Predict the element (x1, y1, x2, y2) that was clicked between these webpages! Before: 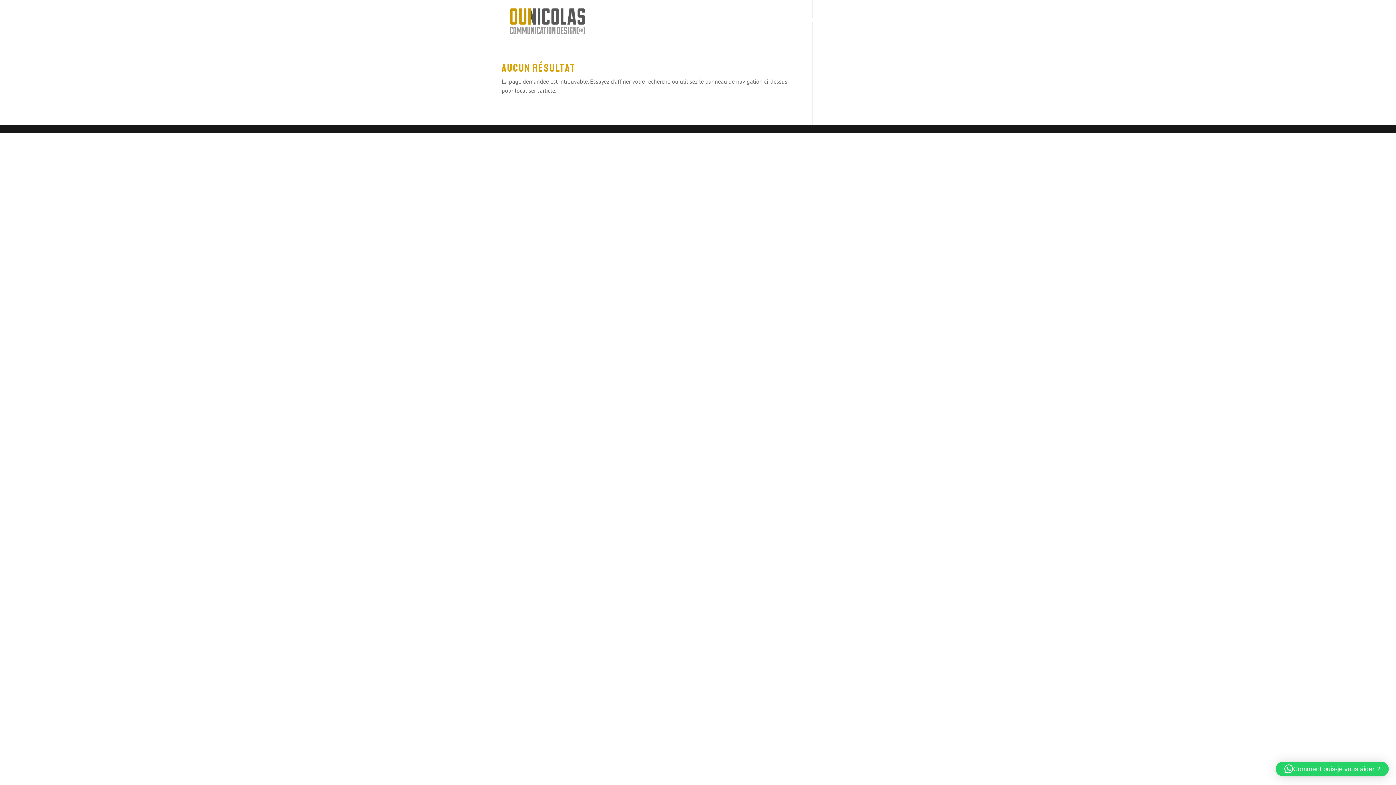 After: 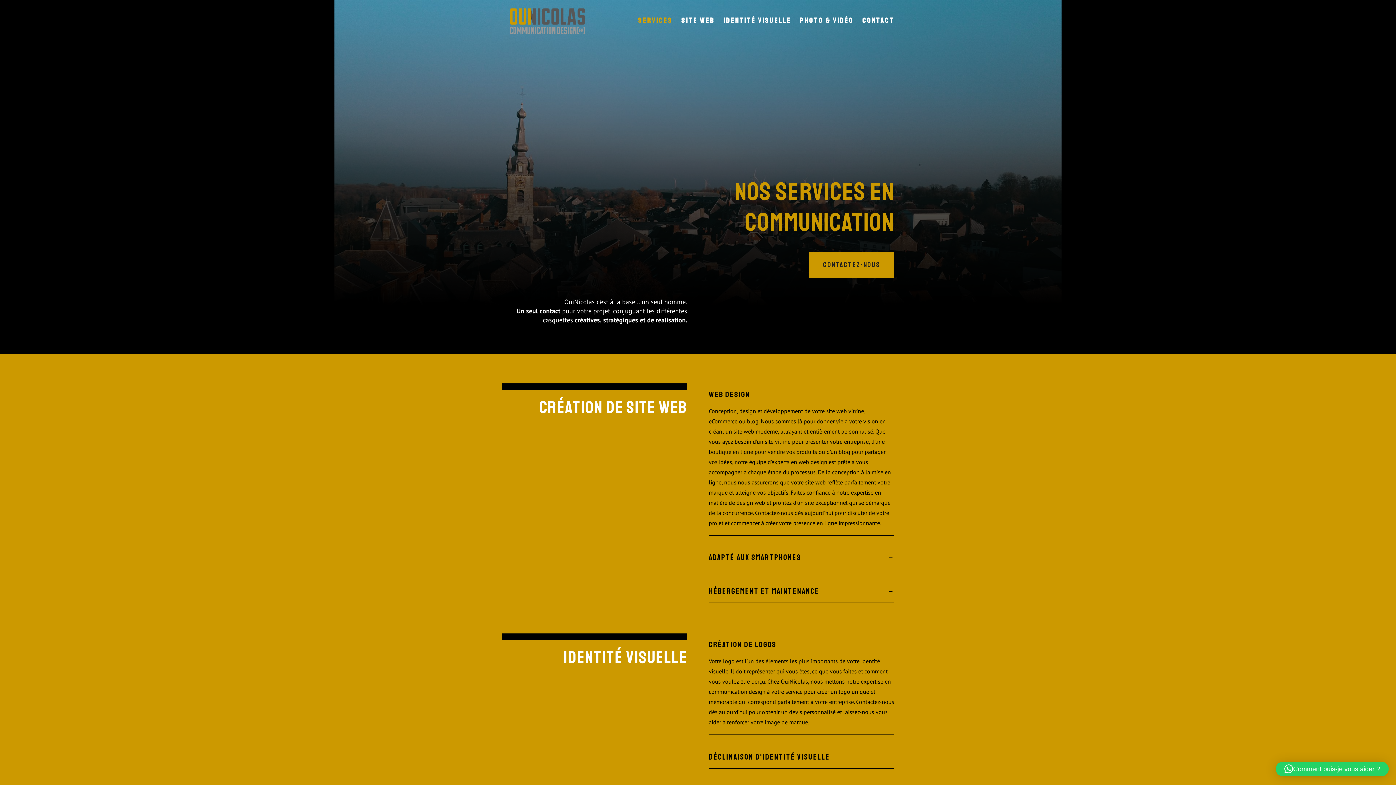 Action: label: Services bbox: (638, 18, 672, 41)